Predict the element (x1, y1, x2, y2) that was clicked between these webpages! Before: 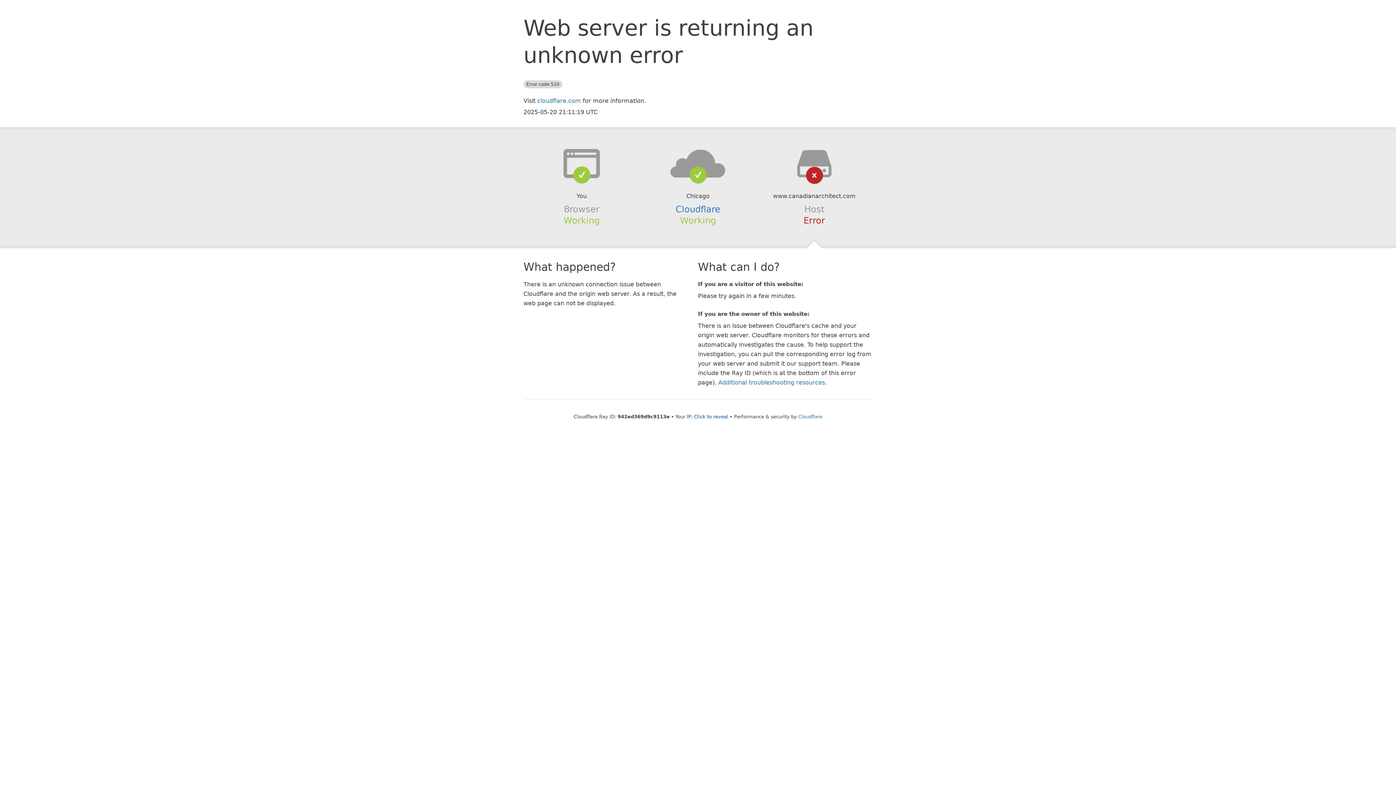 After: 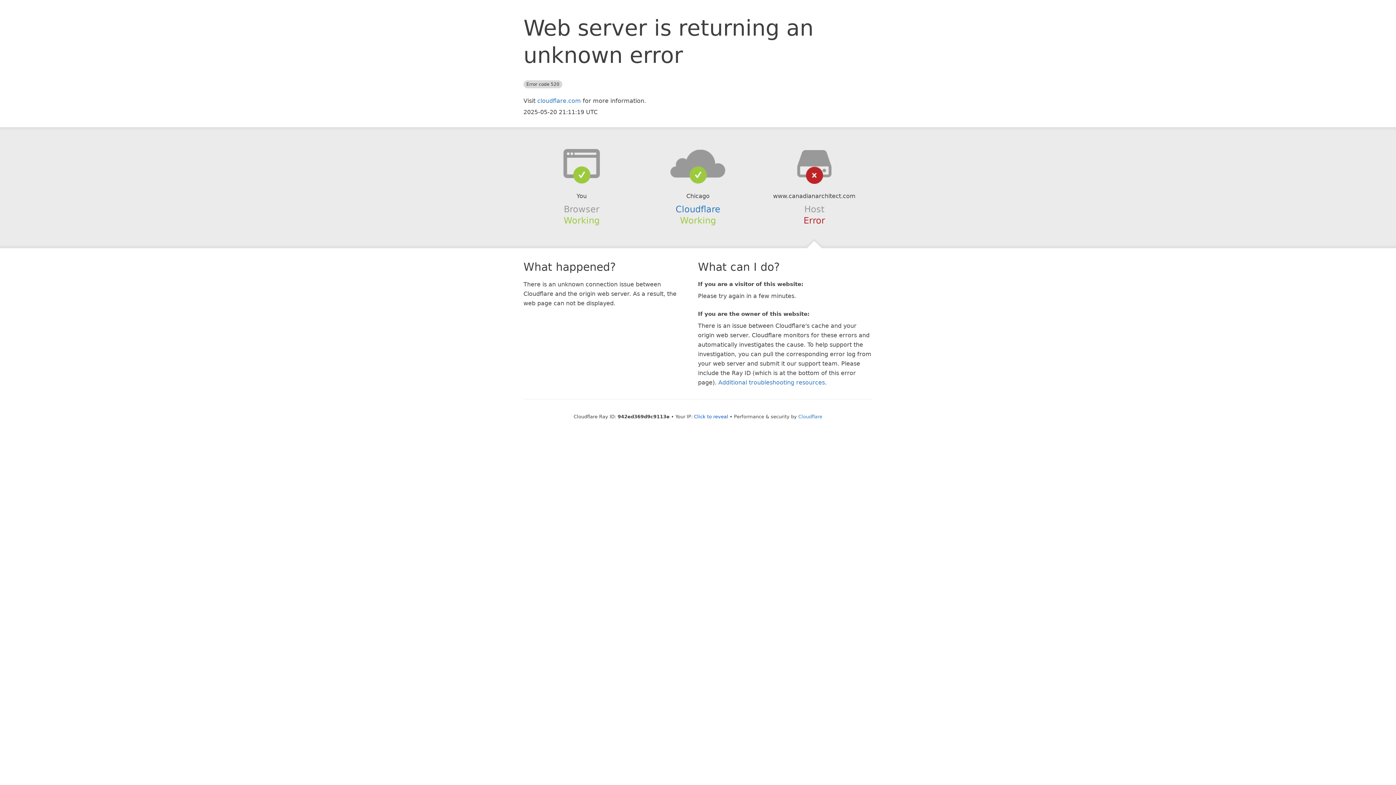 Action: bbox: (639, 148, 756, 178)